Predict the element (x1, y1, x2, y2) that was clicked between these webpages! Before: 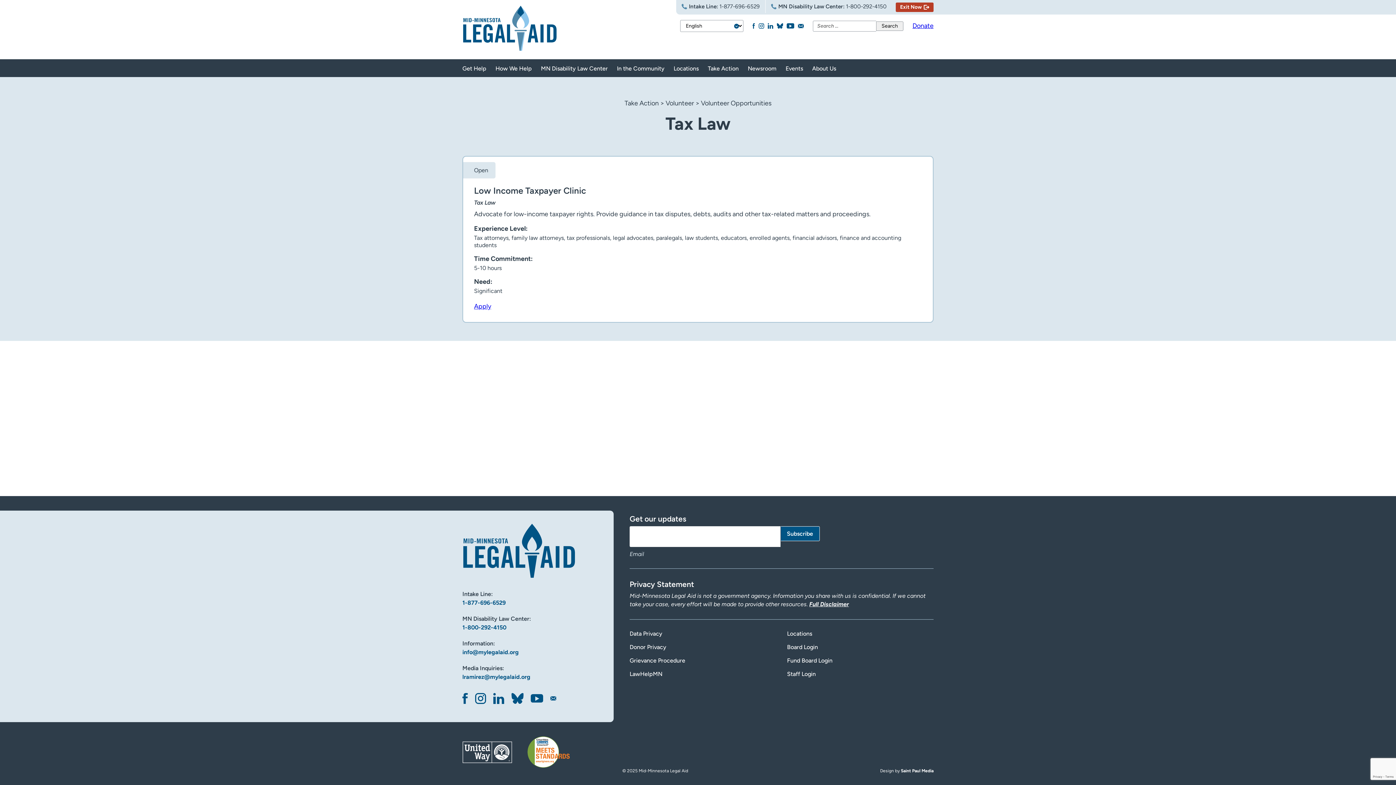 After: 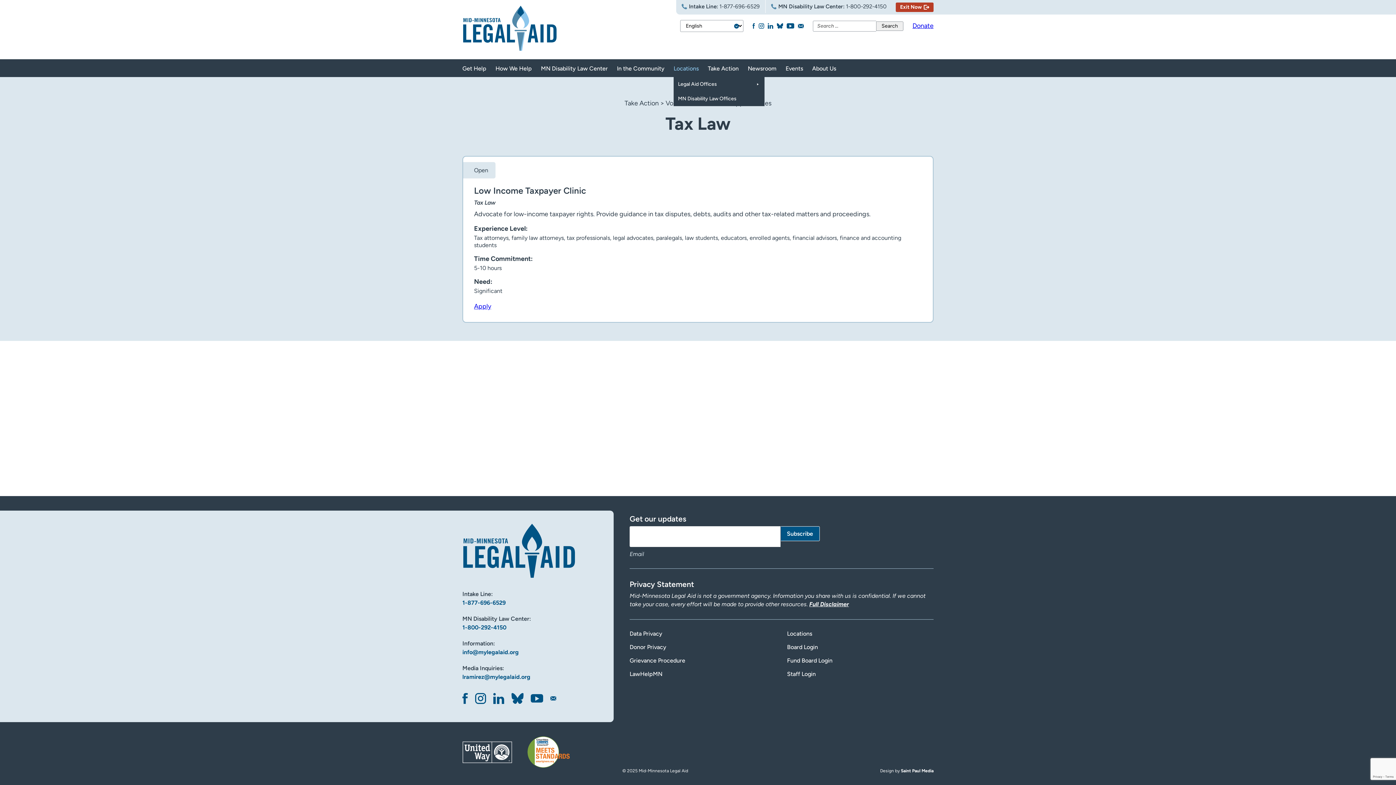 Action: label: Locations bbox: (673, 65, 698, 72)